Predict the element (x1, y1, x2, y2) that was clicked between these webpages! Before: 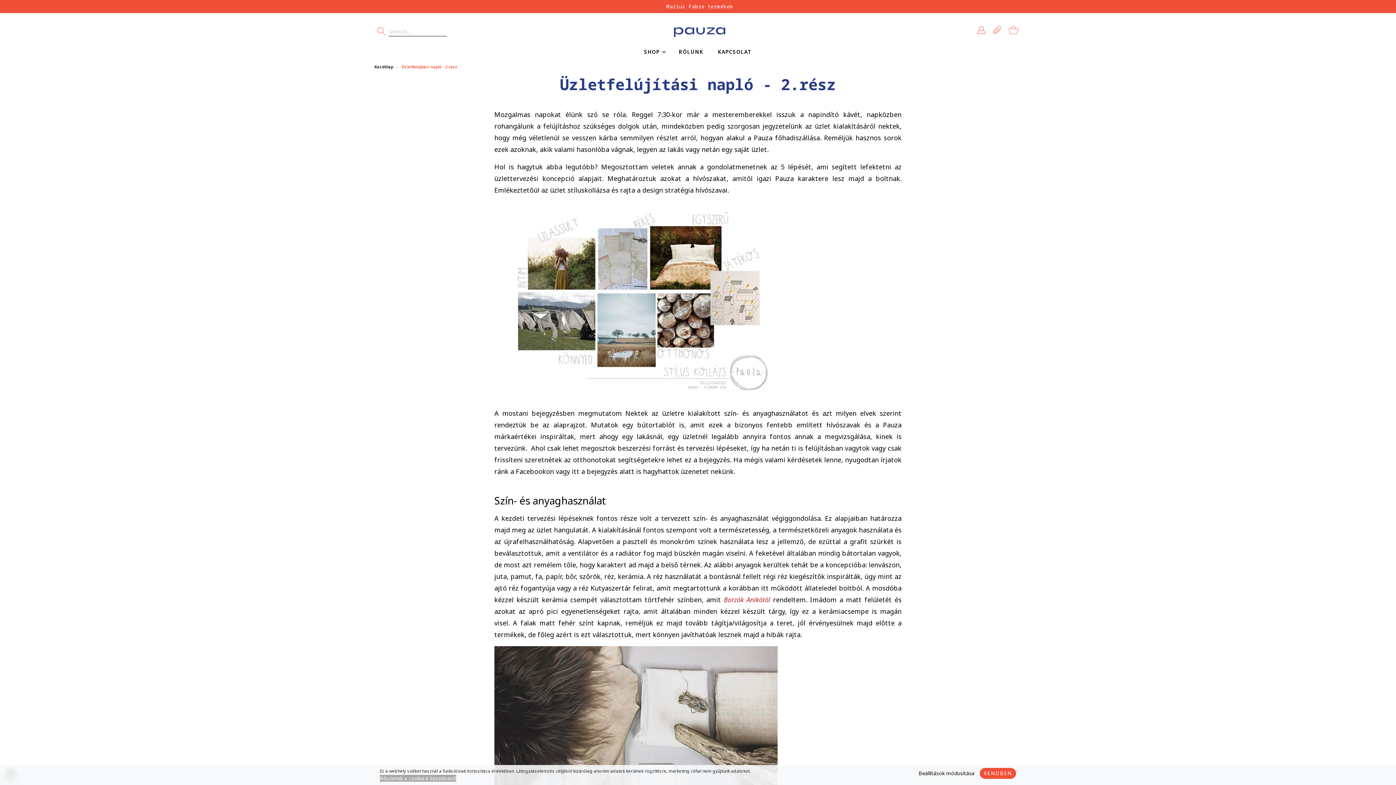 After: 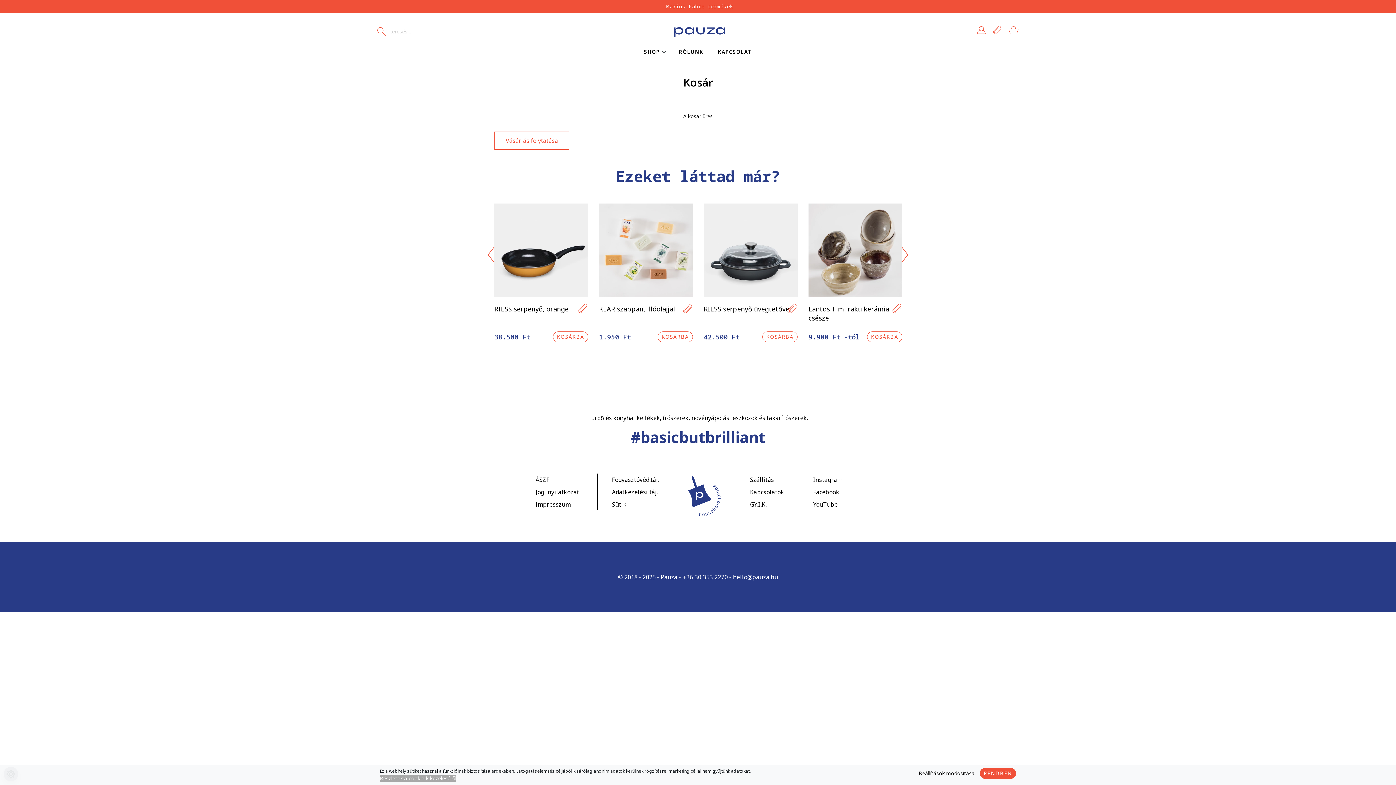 Action: bbox: (1005, 26, 1018, 34)